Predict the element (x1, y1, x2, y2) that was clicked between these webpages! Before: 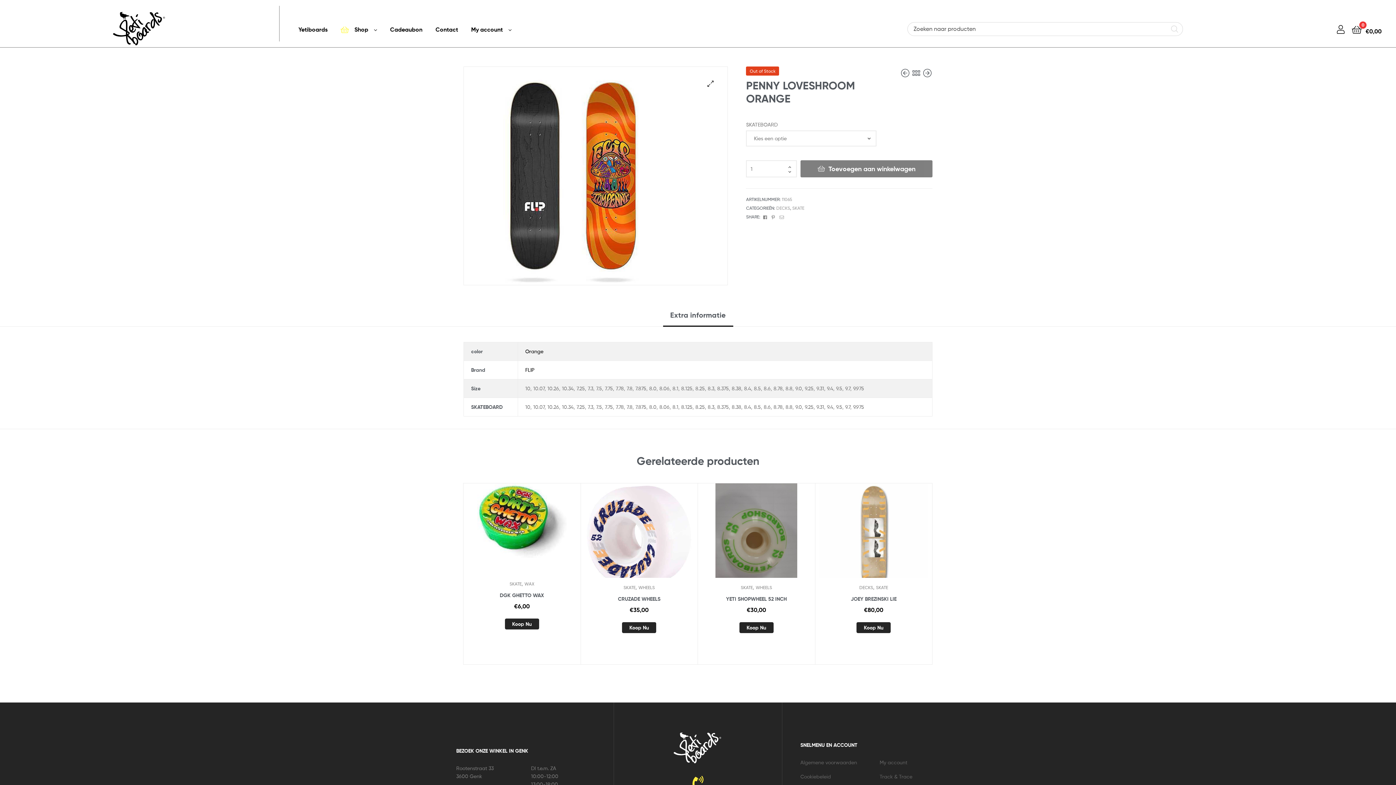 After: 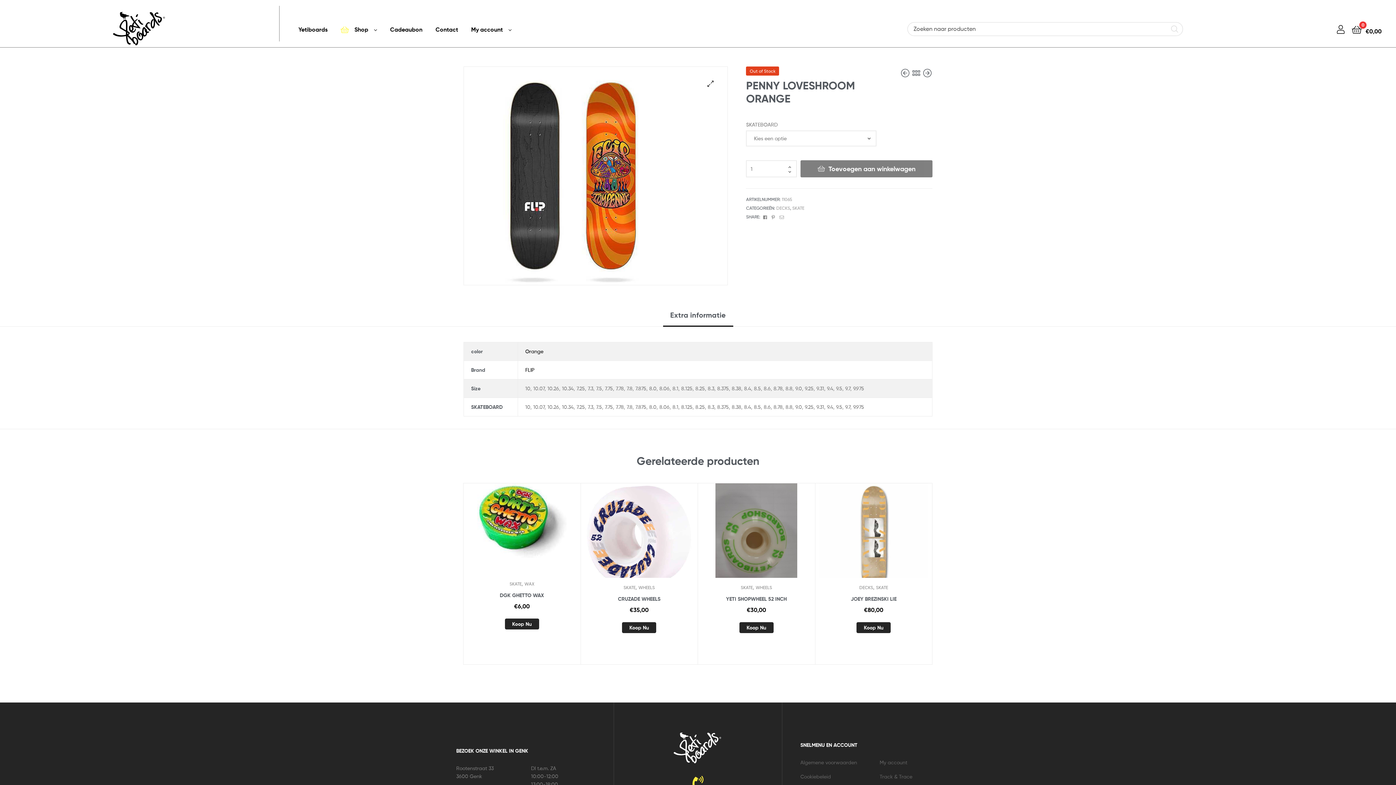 Action: bbox: (782, 169, 797, 177)